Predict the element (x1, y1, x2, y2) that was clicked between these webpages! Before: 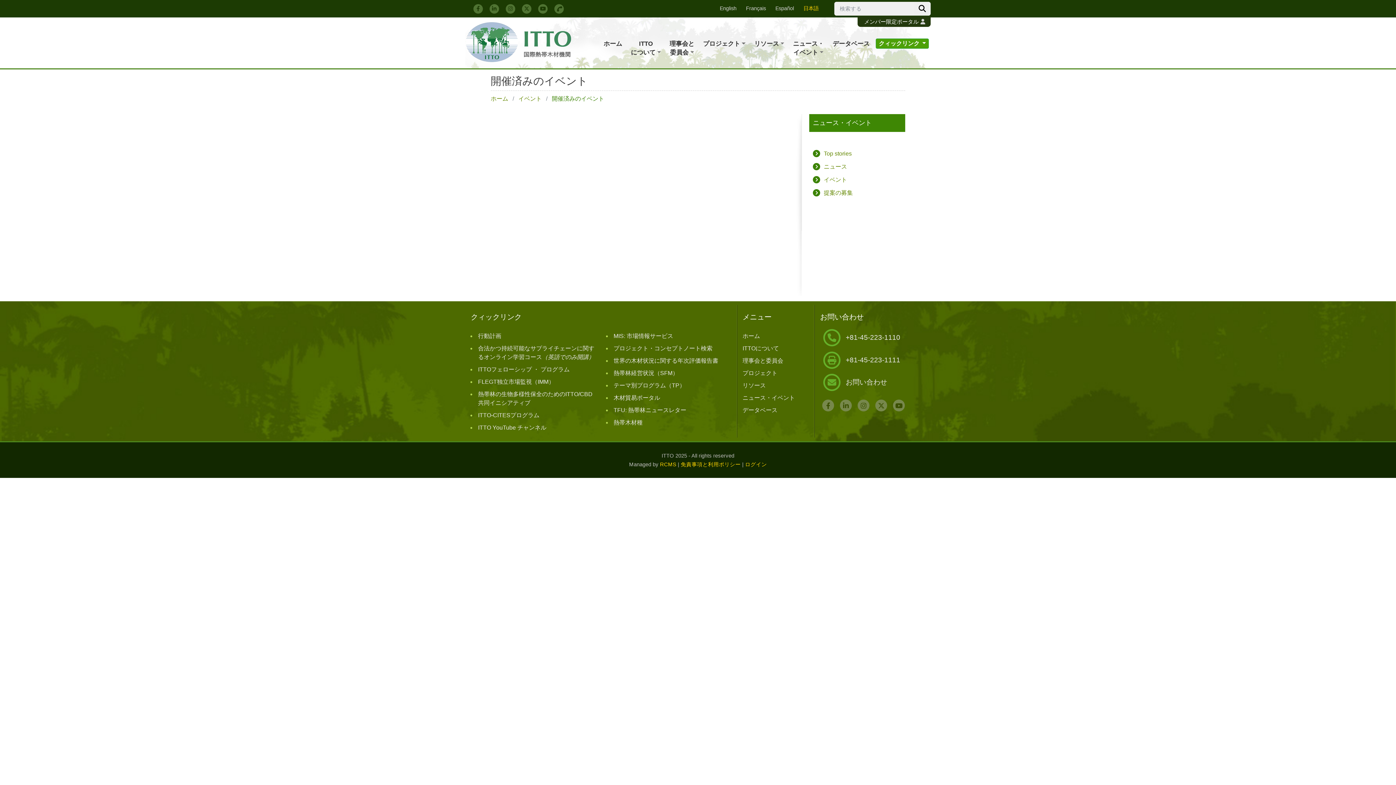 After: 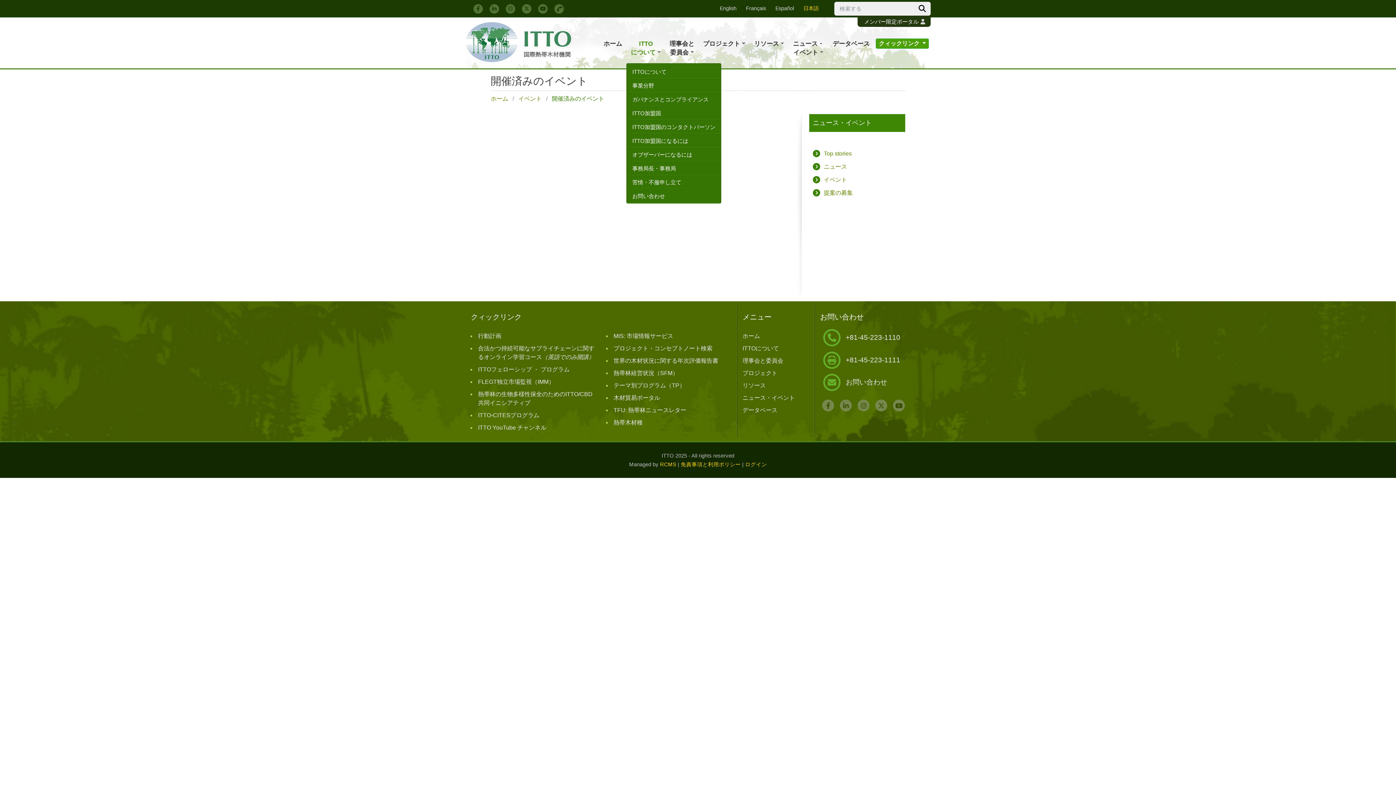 Action: label: ITTO
について bbox: (628, 24, 663, 57)